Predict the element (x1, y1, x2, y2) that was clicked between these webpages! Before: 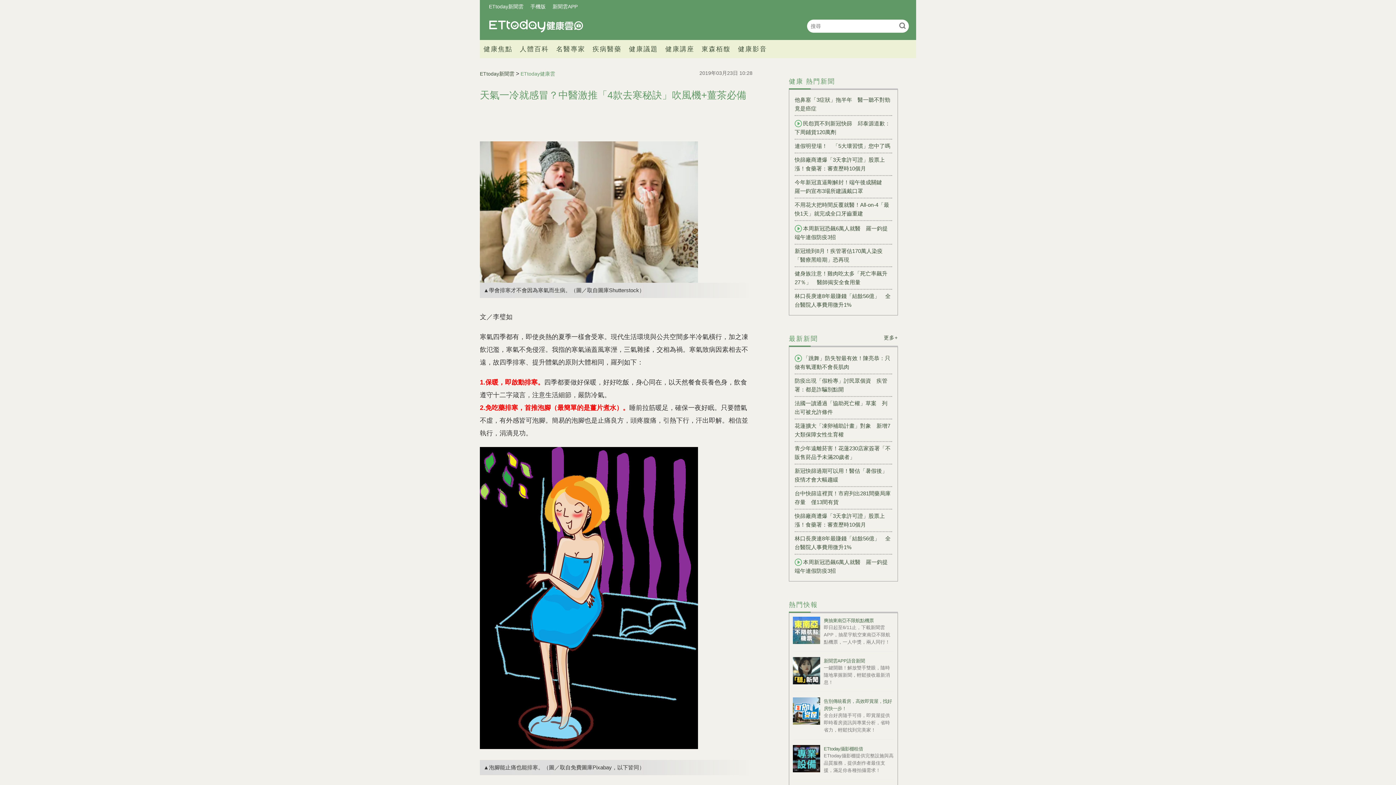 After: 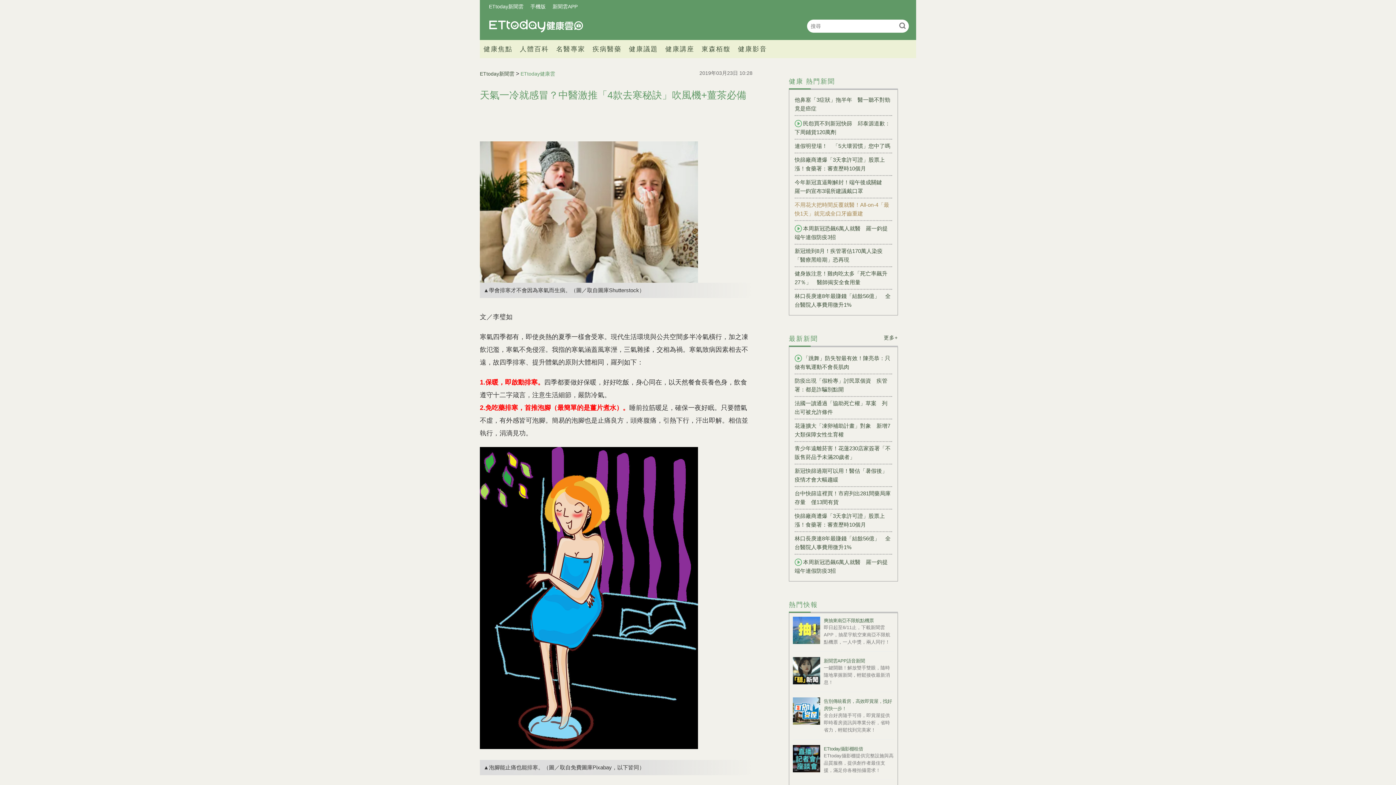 Action: label: 不用花大把時間反覆就醫！All-on-4「最快1天」就完成全口牙齒重建 bbox: (794, 198, 892, 220)